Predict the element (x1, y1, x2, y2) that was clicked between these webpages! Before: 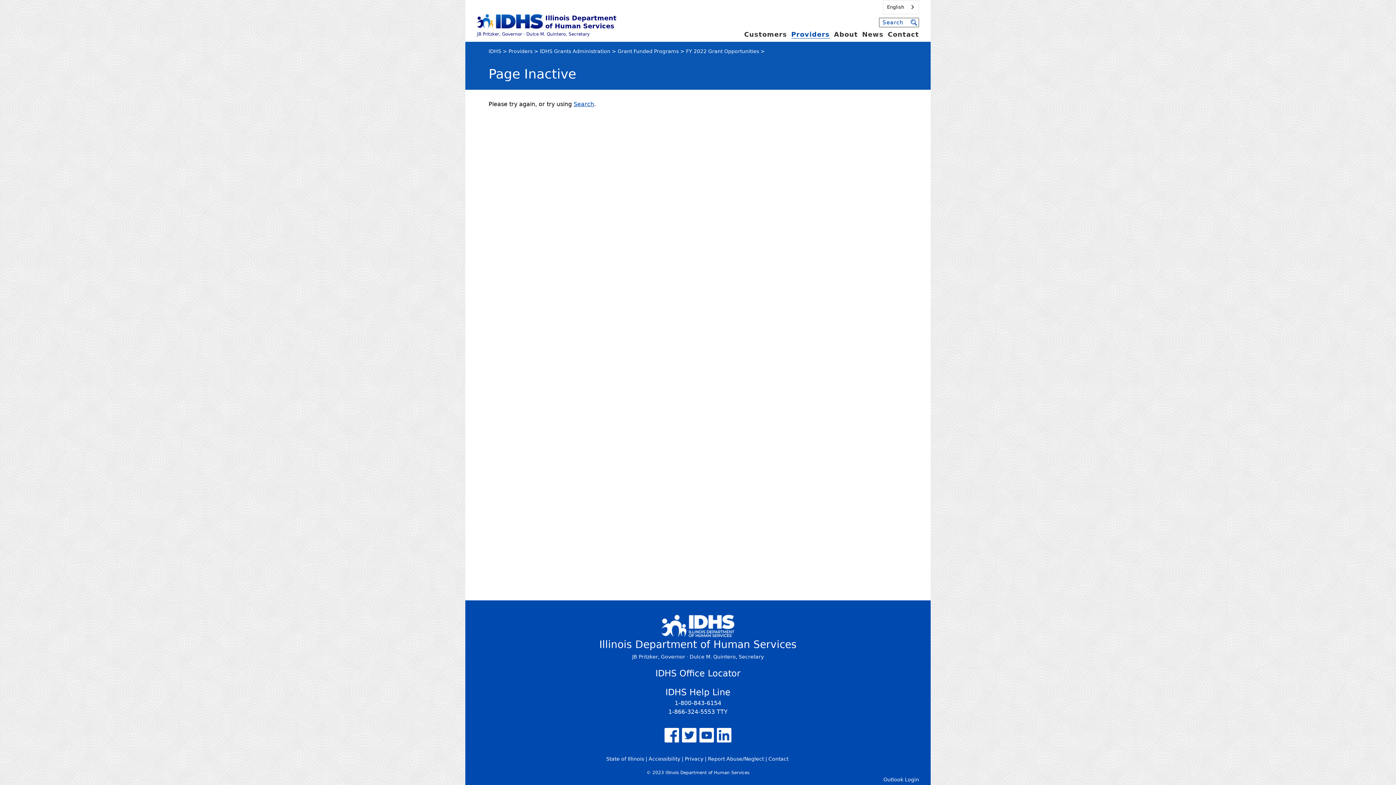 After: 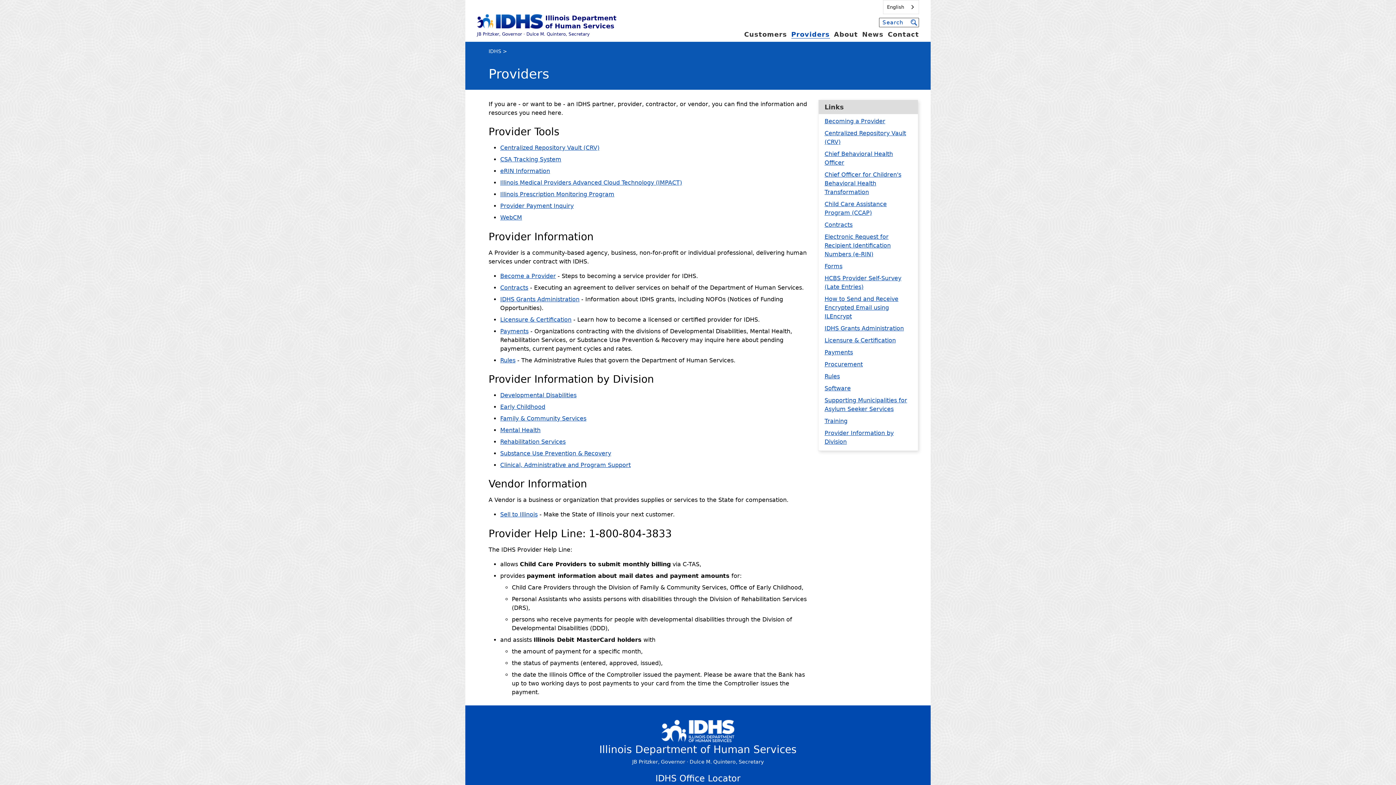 Action: label: Providers bbox: (791, 30, 830, 38)